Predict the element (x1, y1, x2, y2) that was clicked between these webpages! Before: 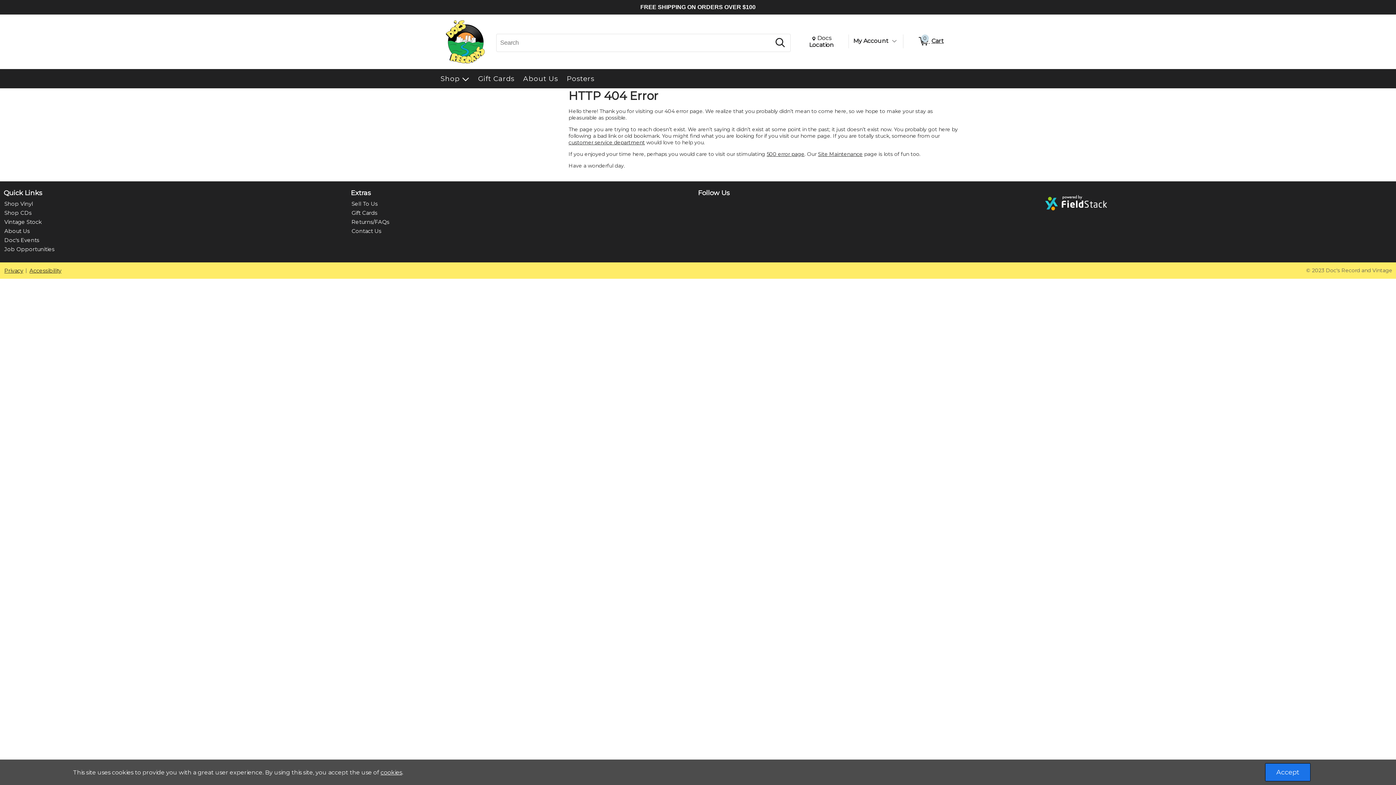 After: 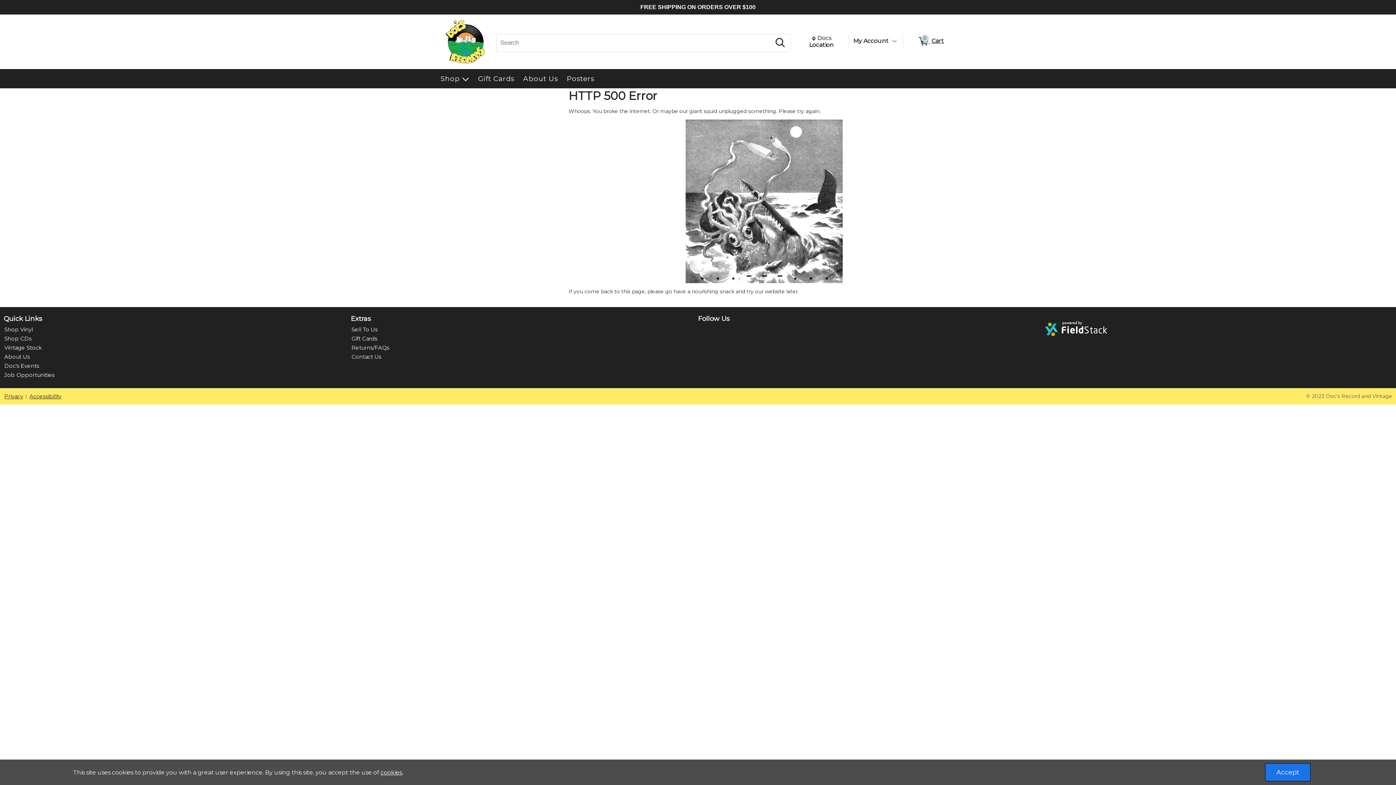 Action: label: 500 error page bbox: (766, 150, 804, 157)